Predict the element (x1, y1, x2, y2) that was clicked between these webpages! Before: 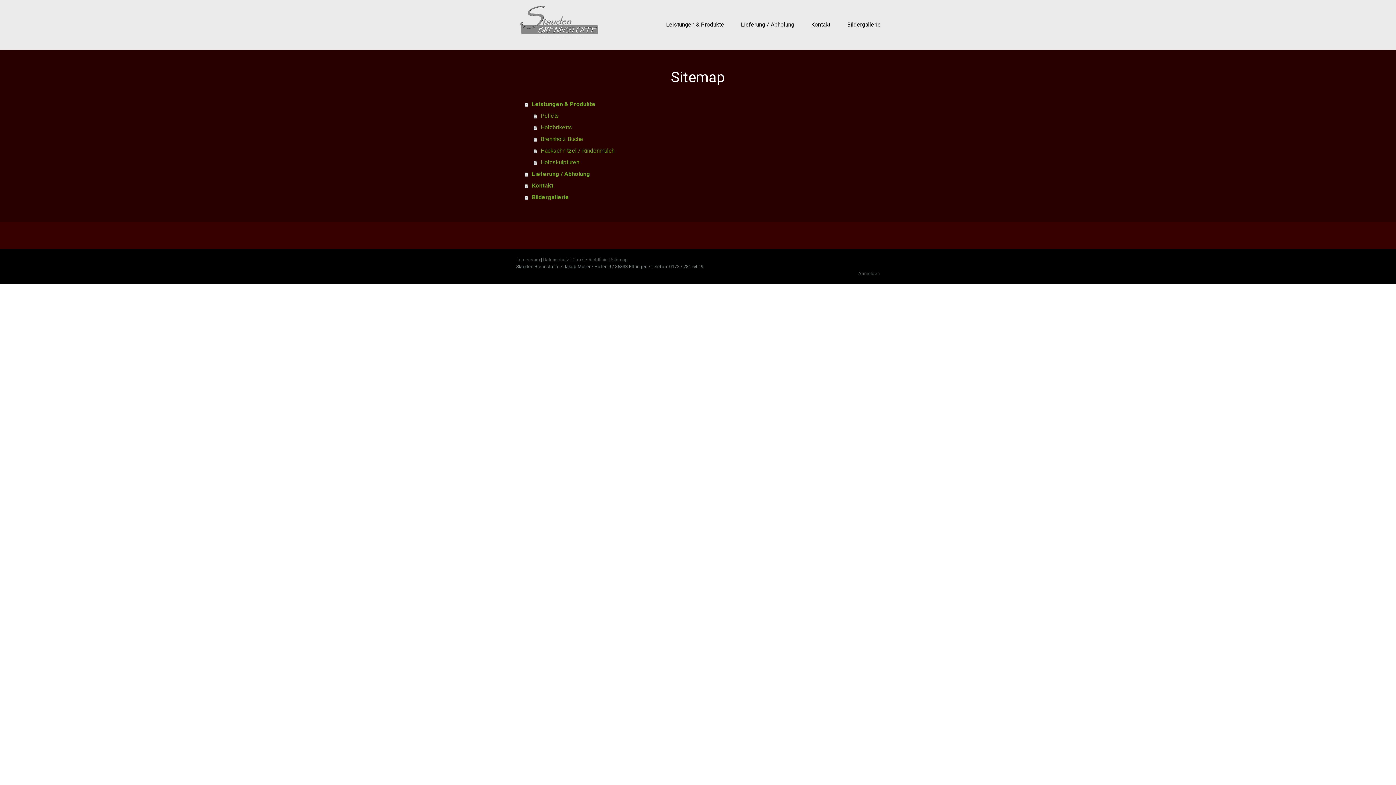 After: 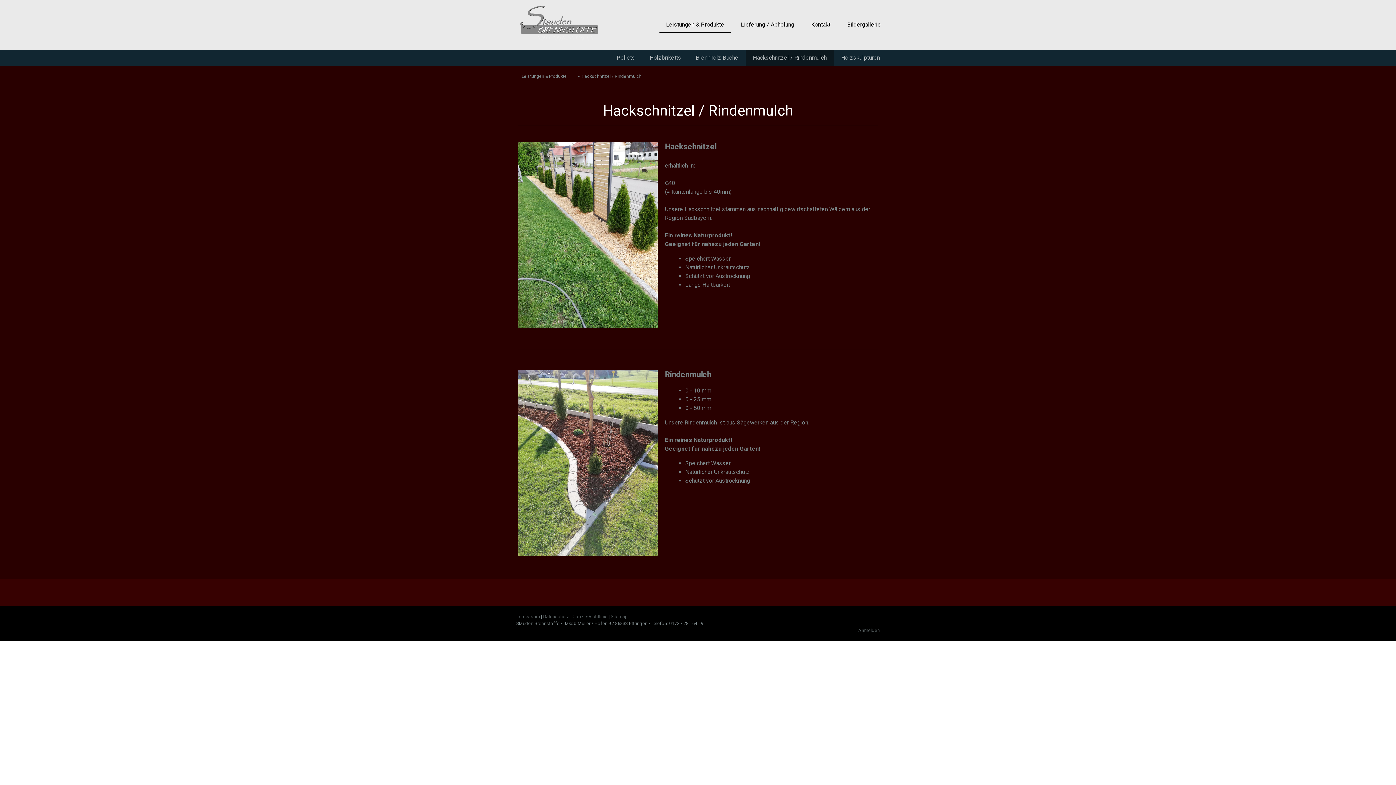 Action: bbox: (533, 145, 880, 156) label: Hackschnitzel / Rindenmulch